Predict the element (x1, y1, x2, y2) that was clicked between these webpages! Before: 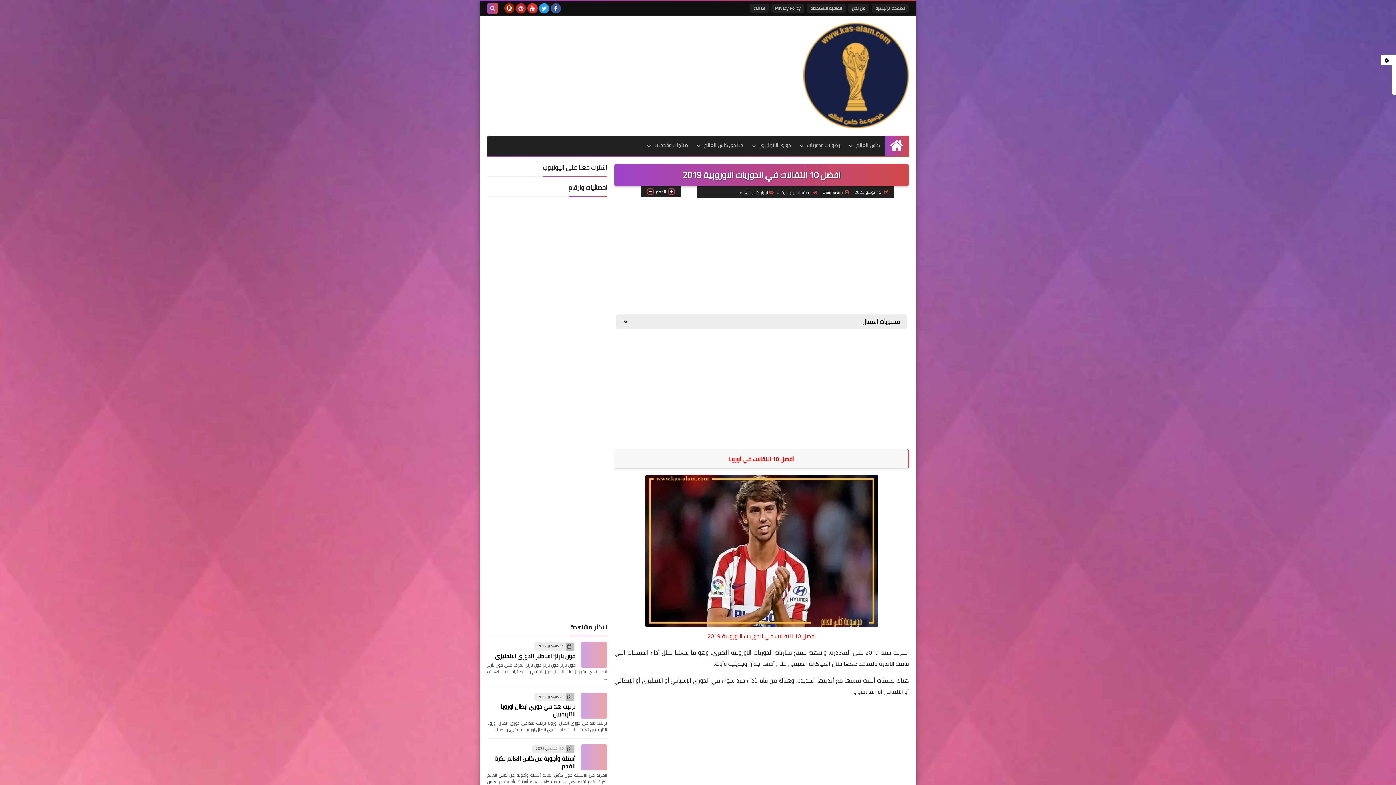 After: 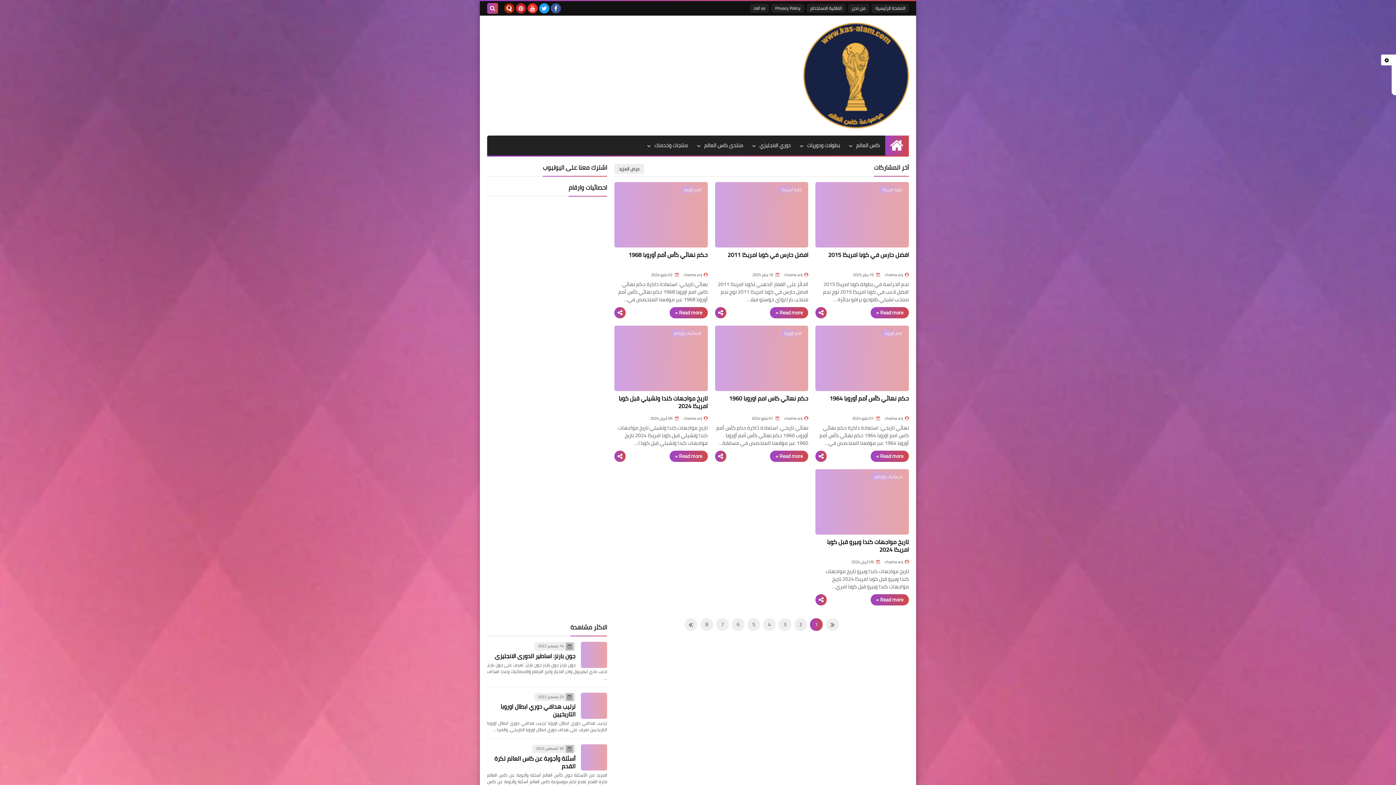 Action: bbox: (777, 188, 817, 196) label: الصفحة الرئيسية